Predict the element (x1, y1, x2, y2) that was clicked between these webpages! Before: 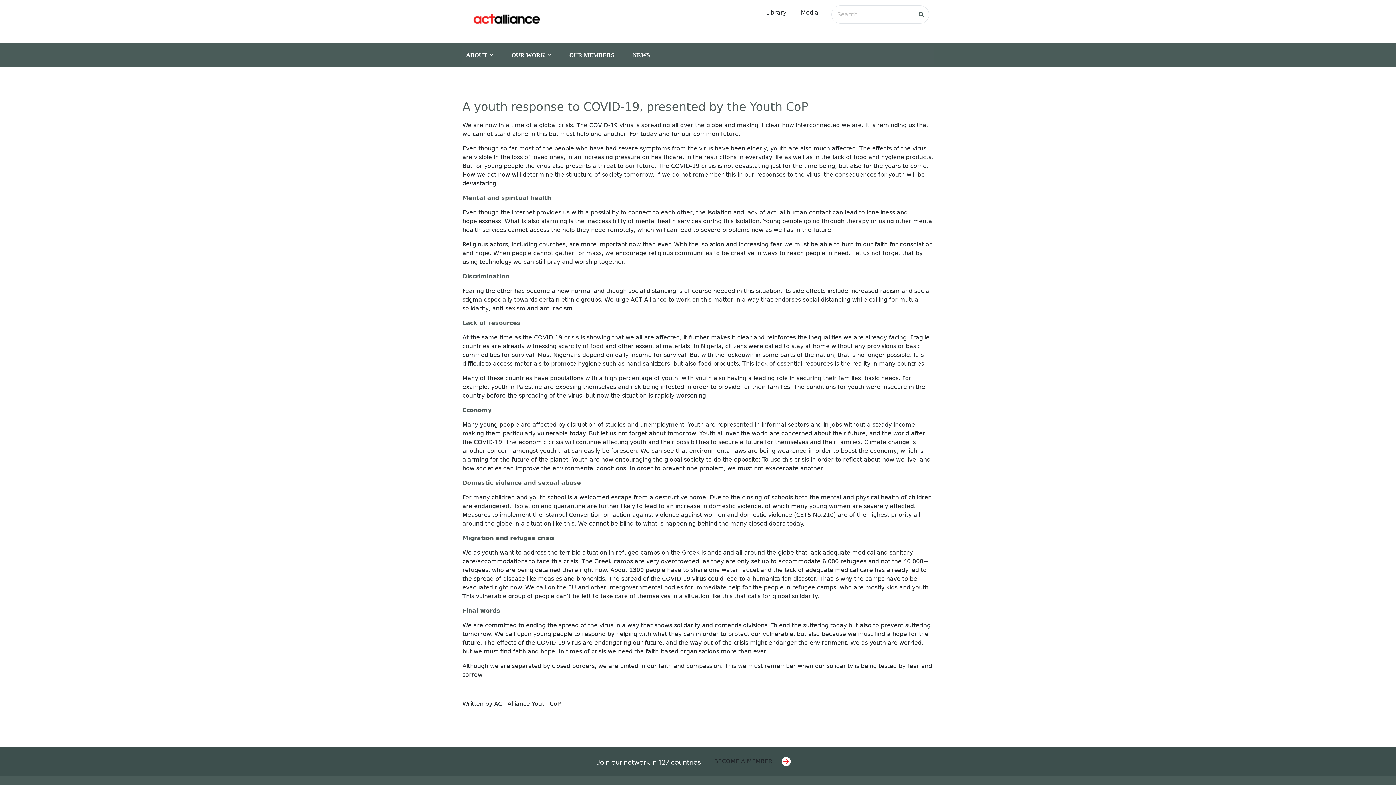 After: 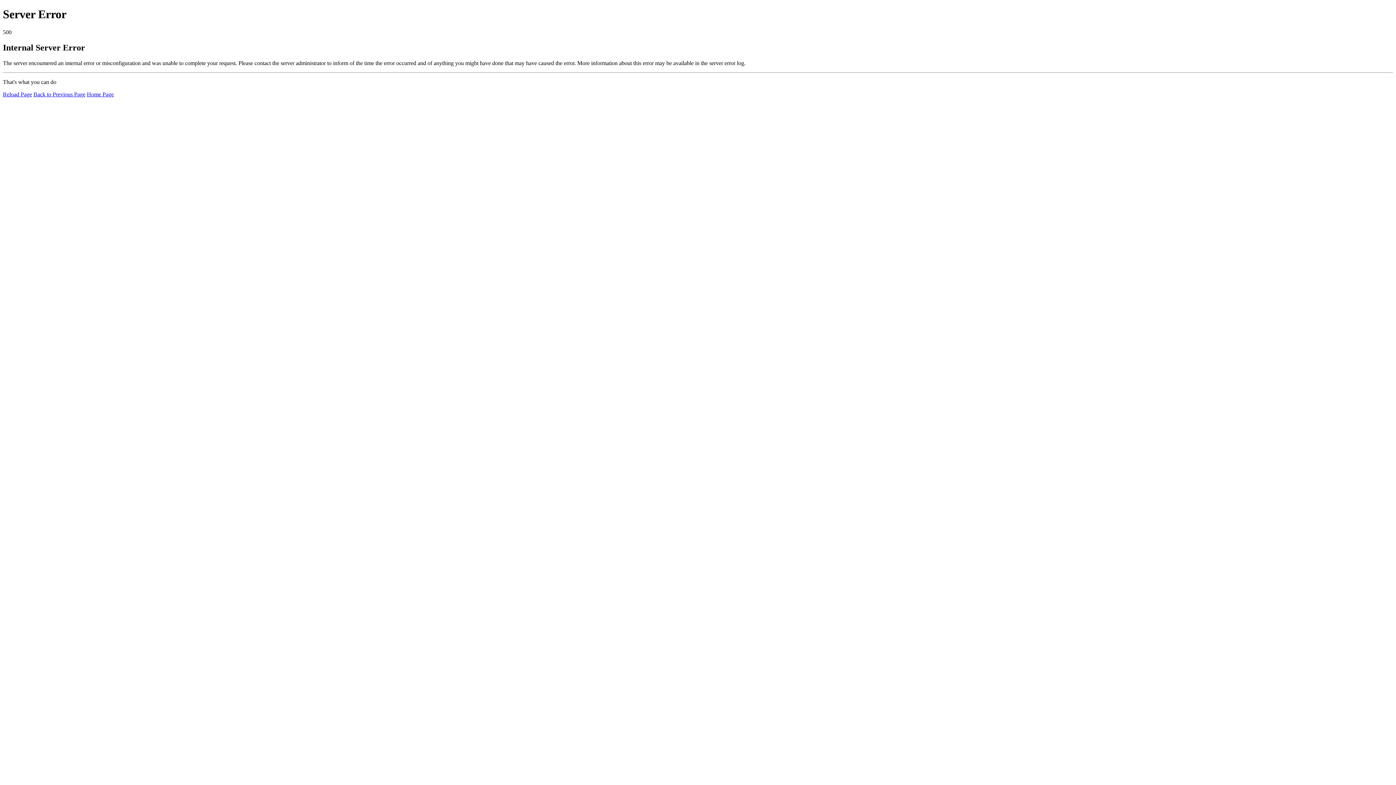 Action: bbox: (914, 7, 929, 21)